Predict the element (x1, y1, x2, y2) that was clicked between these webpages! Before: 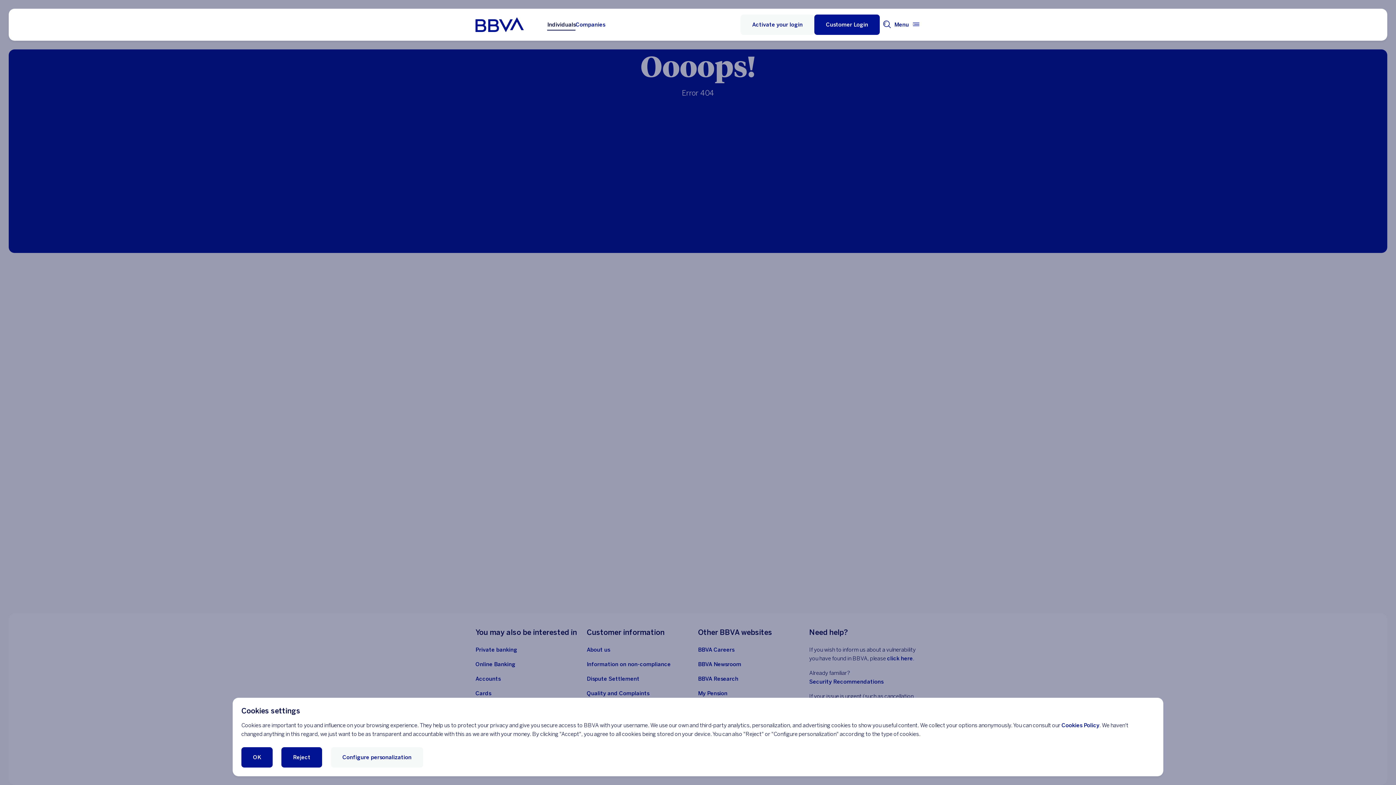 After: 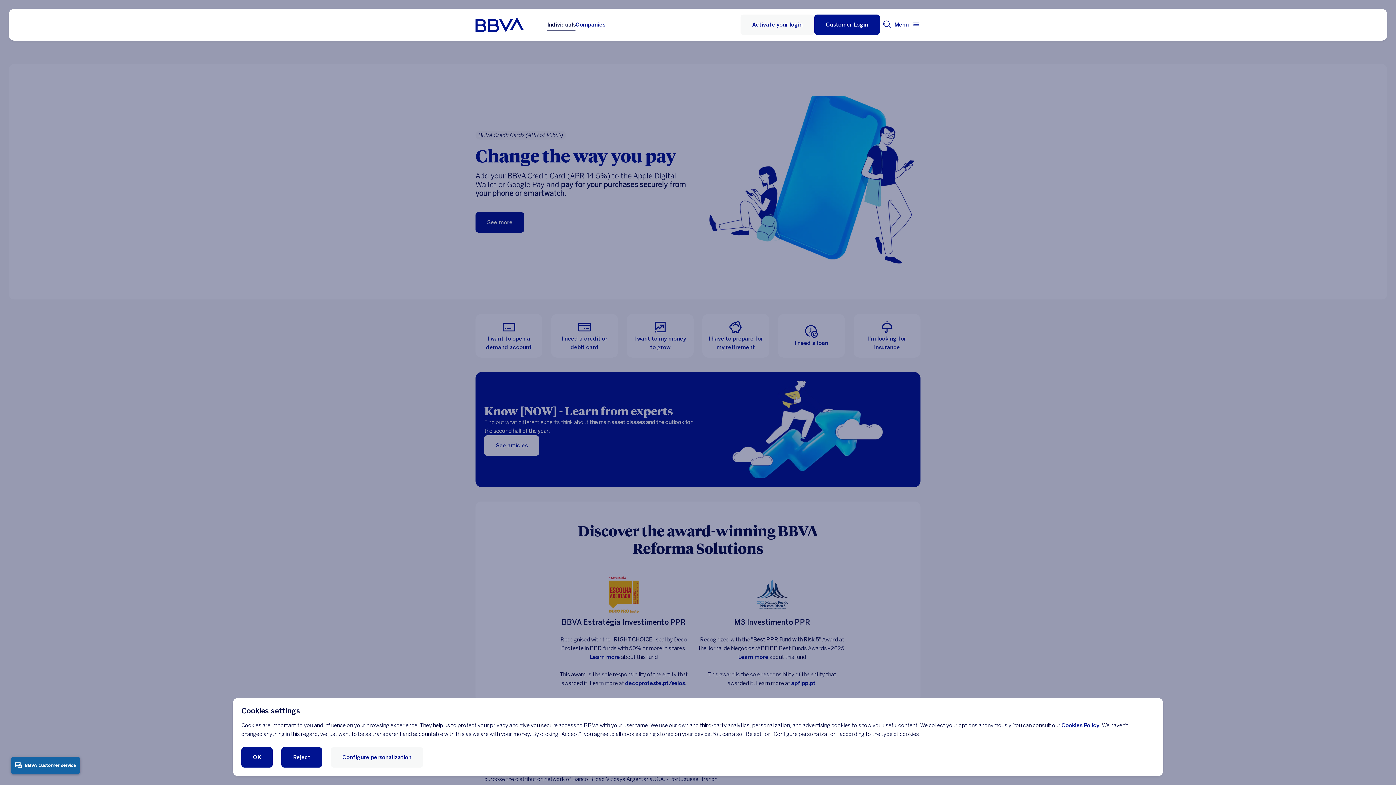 Action: bbox: (547, 20, 575, 29) label: Individuals Option selected